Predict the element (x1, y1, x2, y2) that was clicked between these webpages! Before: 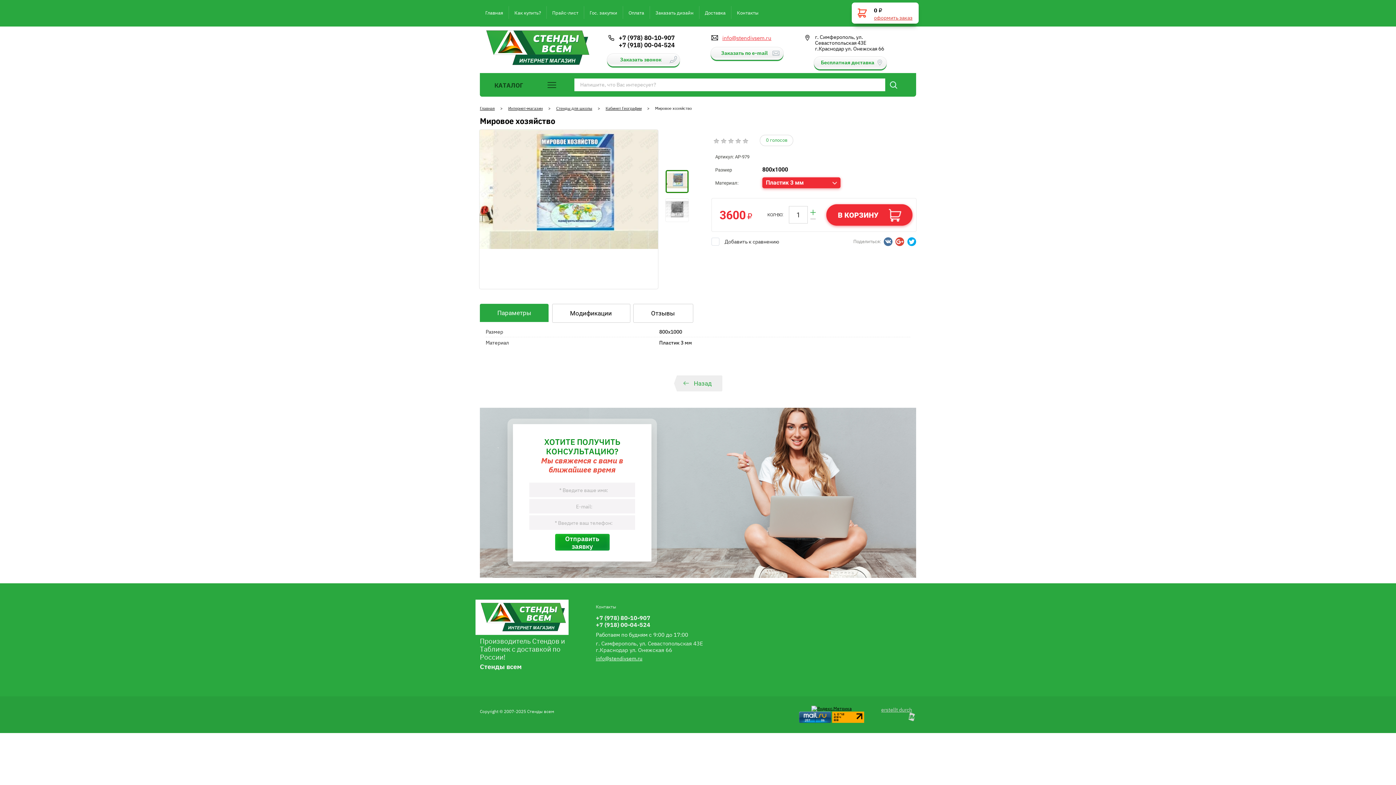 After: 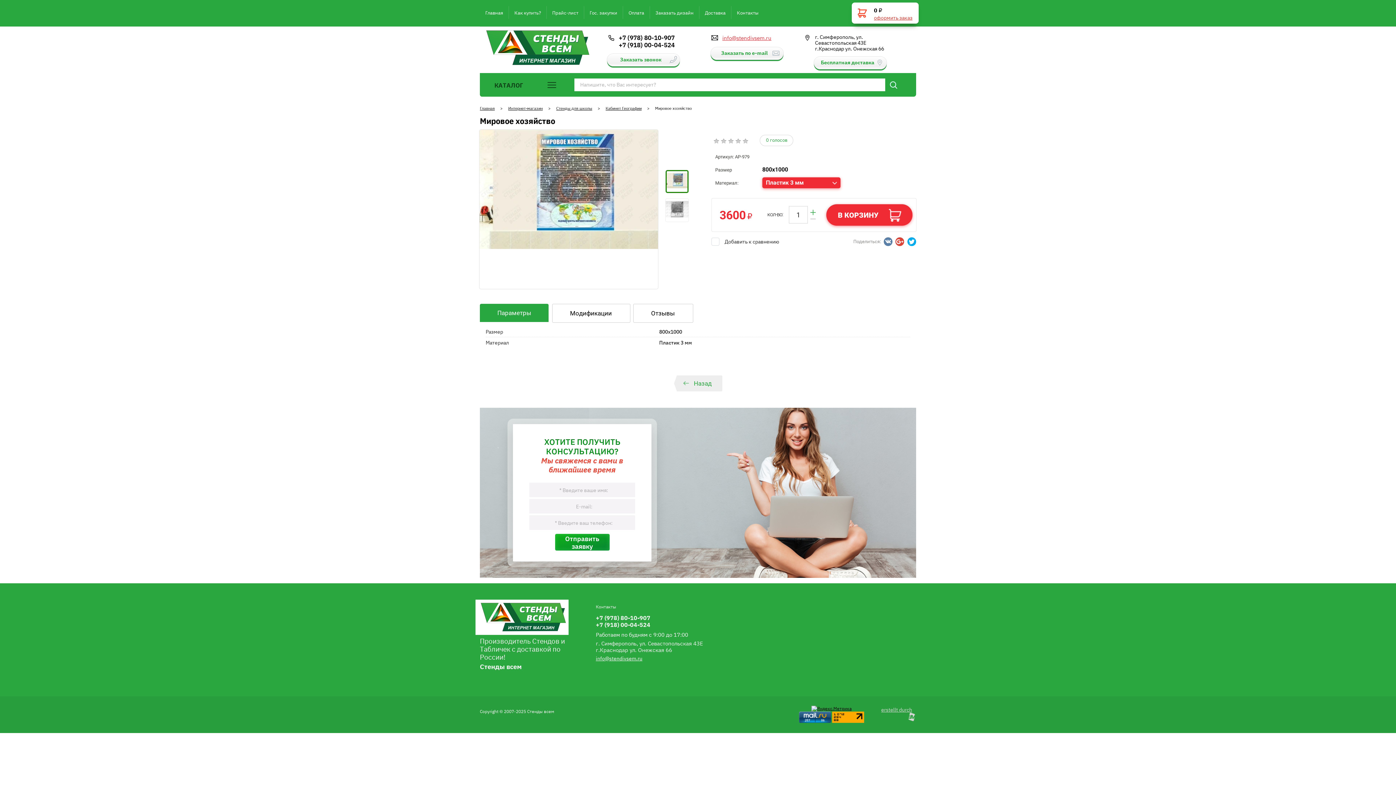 Action: bbox: (883, 237, 892, 246)